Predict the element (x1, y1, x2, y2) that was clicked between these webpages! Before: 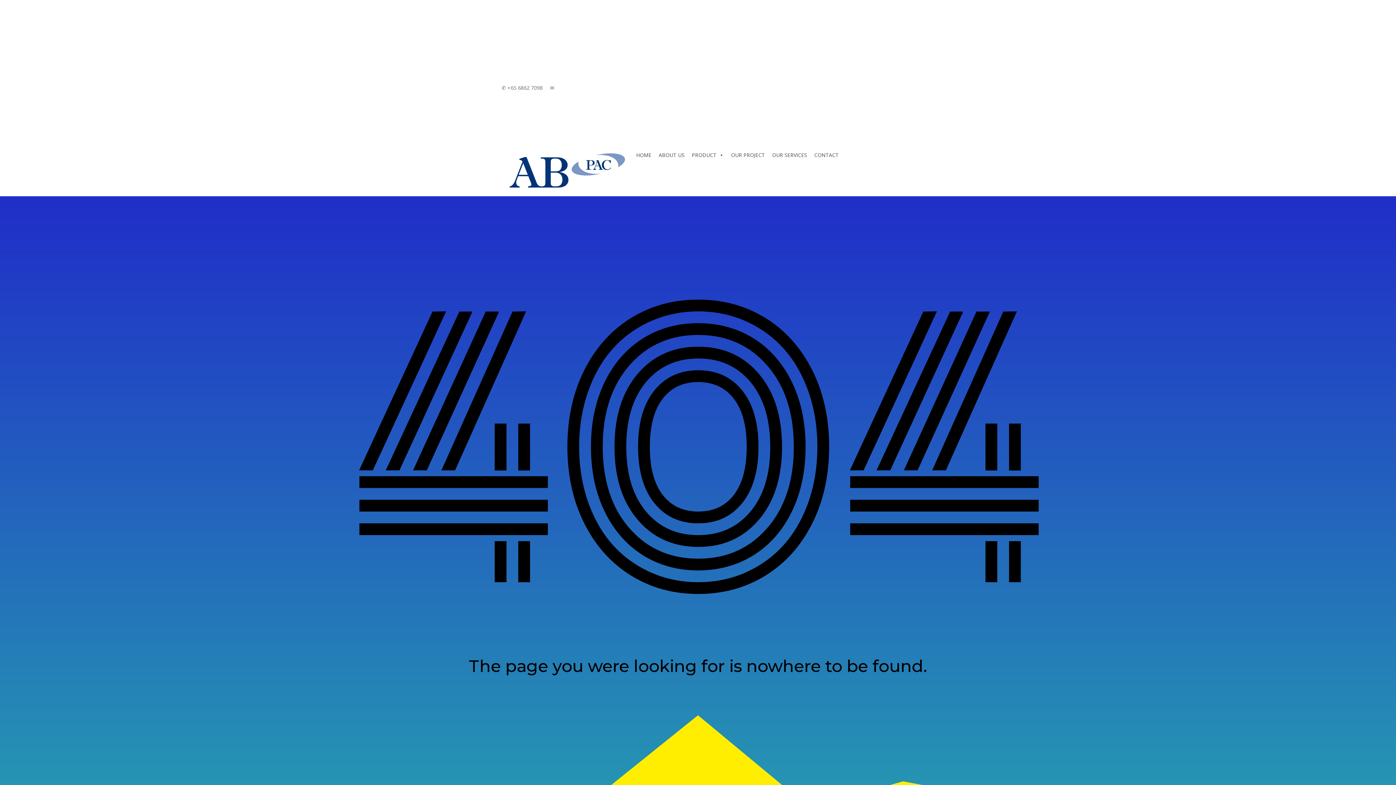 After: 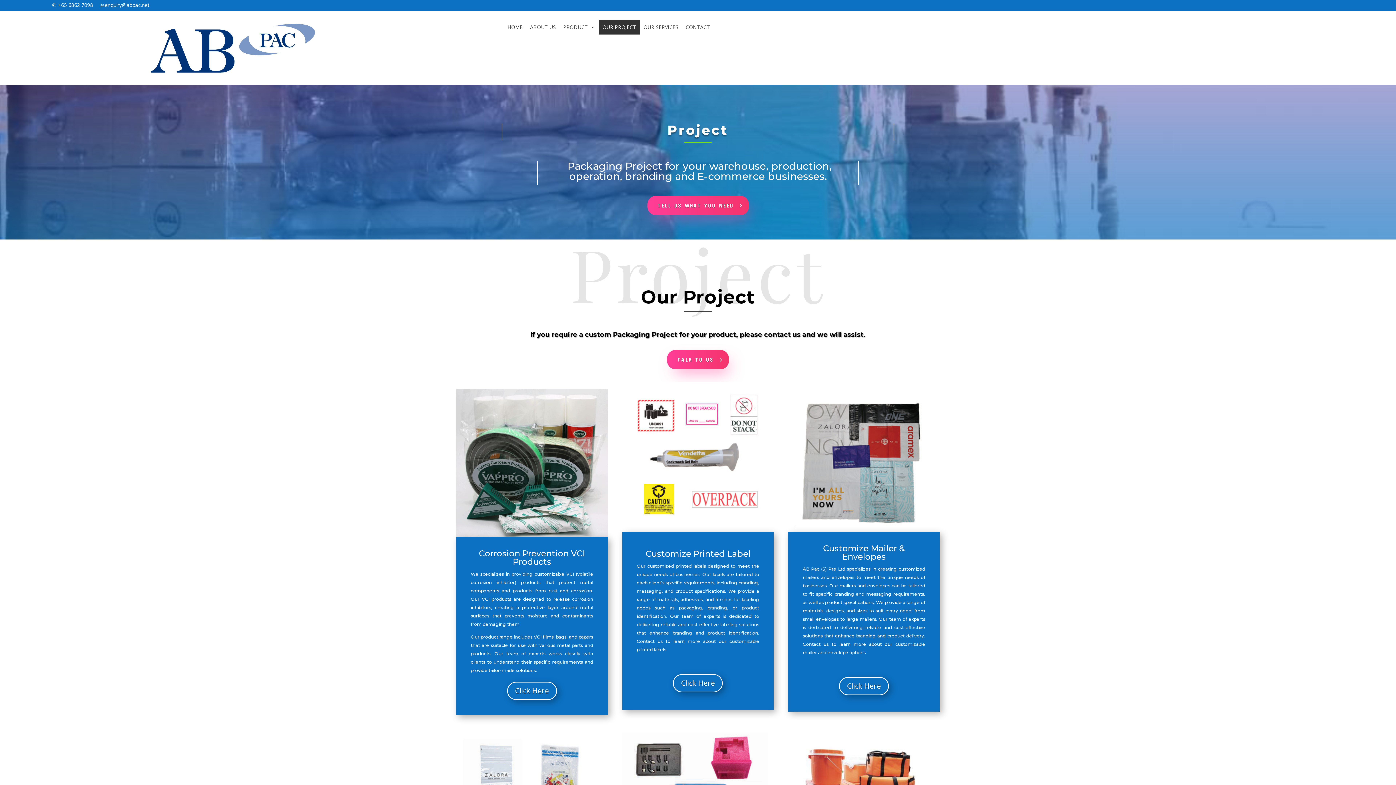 Action: label: OUR PROJECT bbox: (727, 147, 768, 162)